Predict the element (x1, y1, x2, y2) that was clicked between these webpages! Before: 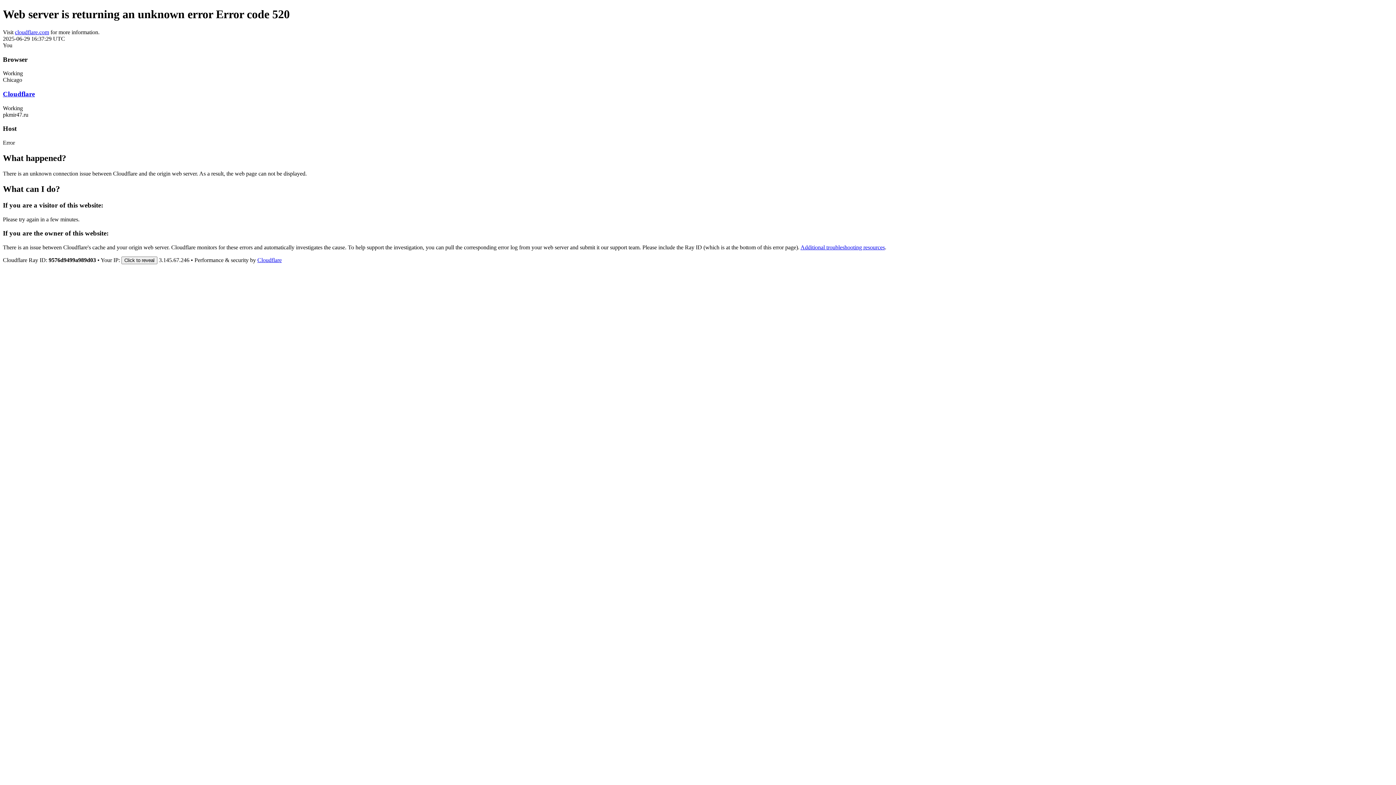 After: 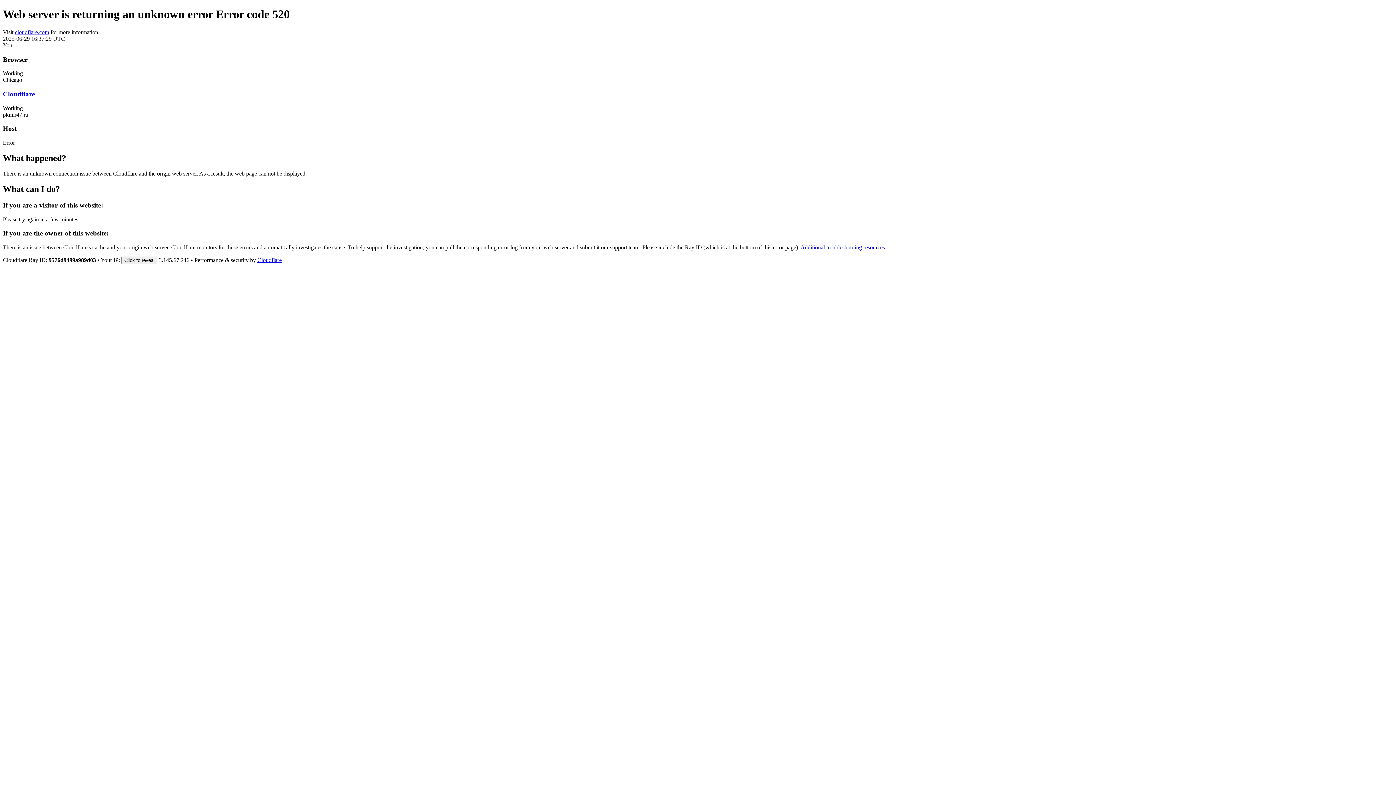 Action: label: Cloudflare bbox: (257, 257, 281, 263)